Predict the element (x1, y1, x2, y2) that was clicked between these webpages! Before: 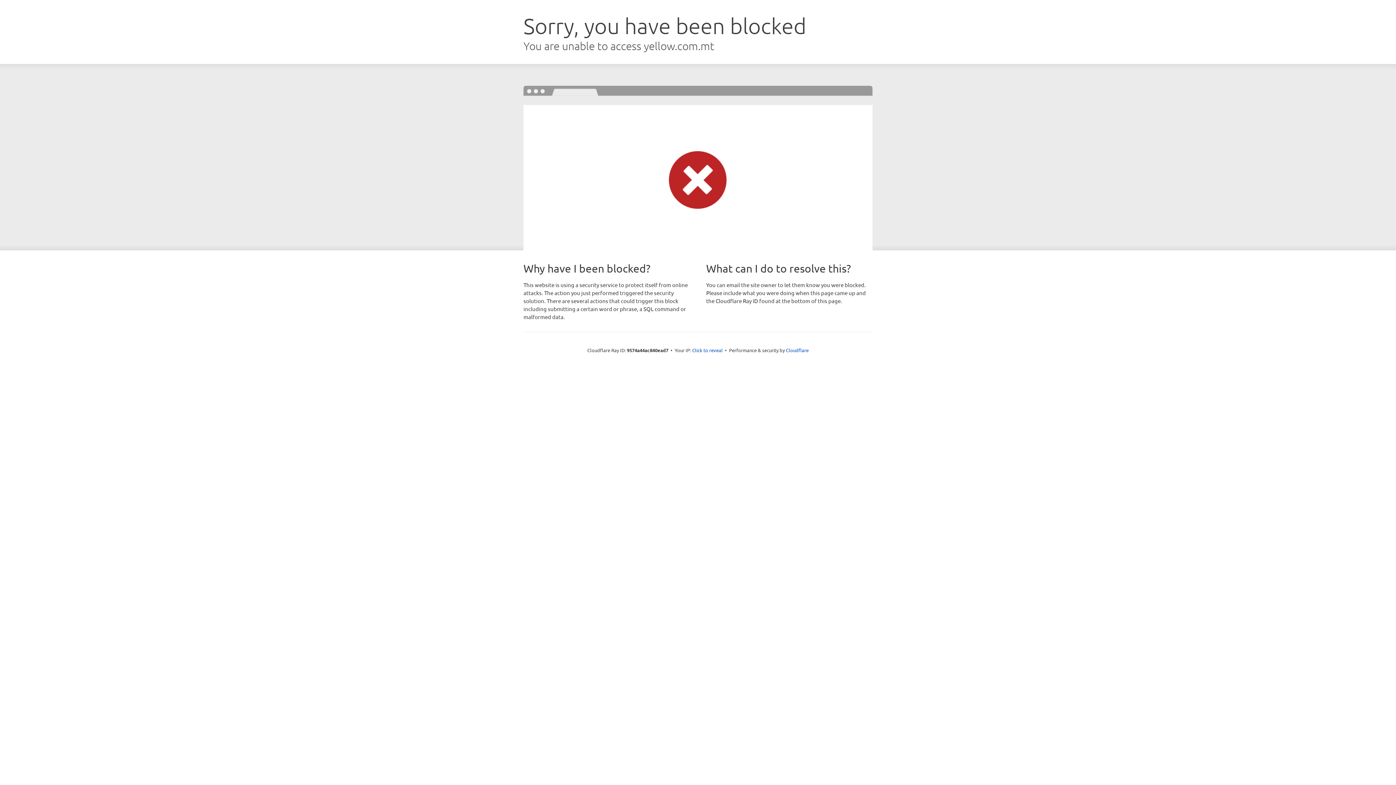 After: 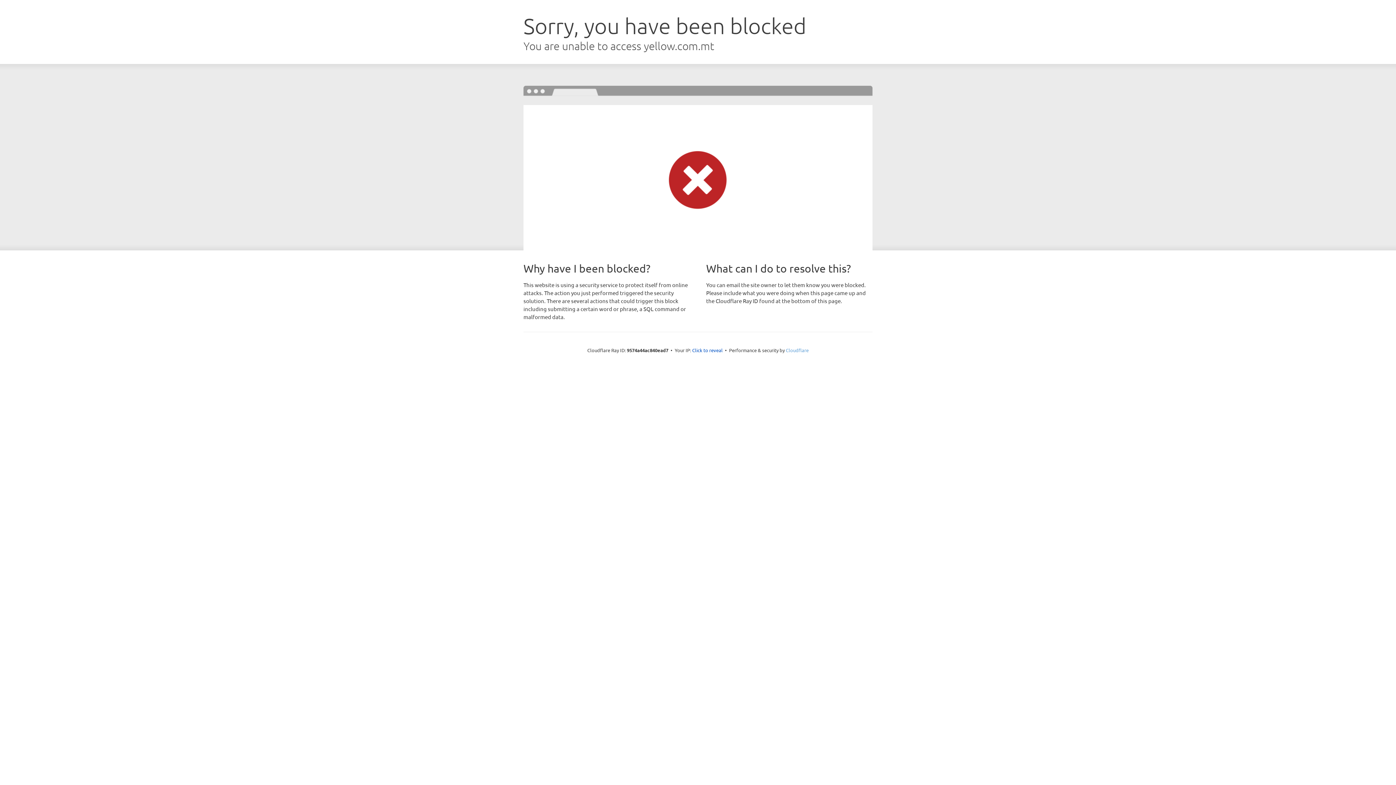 Action: label: Cloudflare bbox: (786, 347, 808, 353)